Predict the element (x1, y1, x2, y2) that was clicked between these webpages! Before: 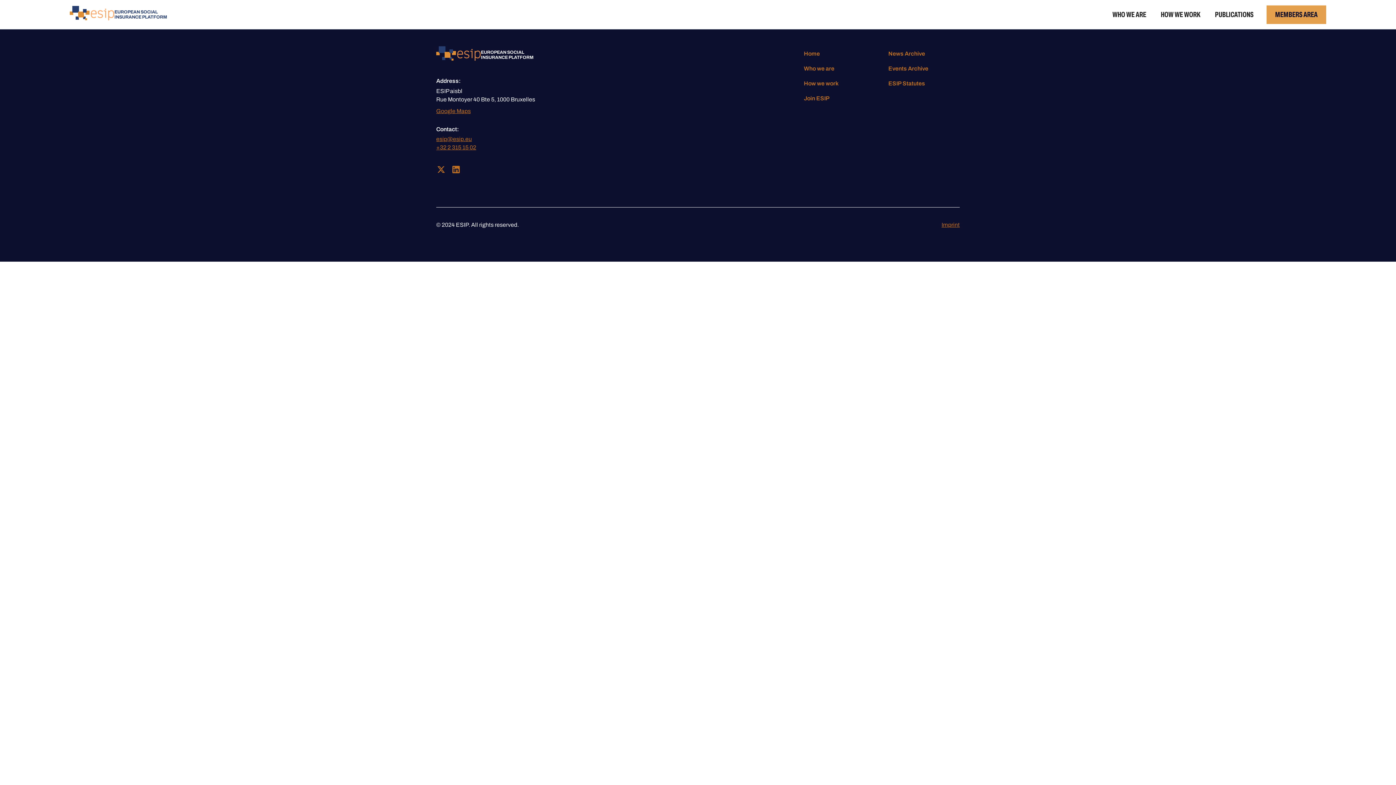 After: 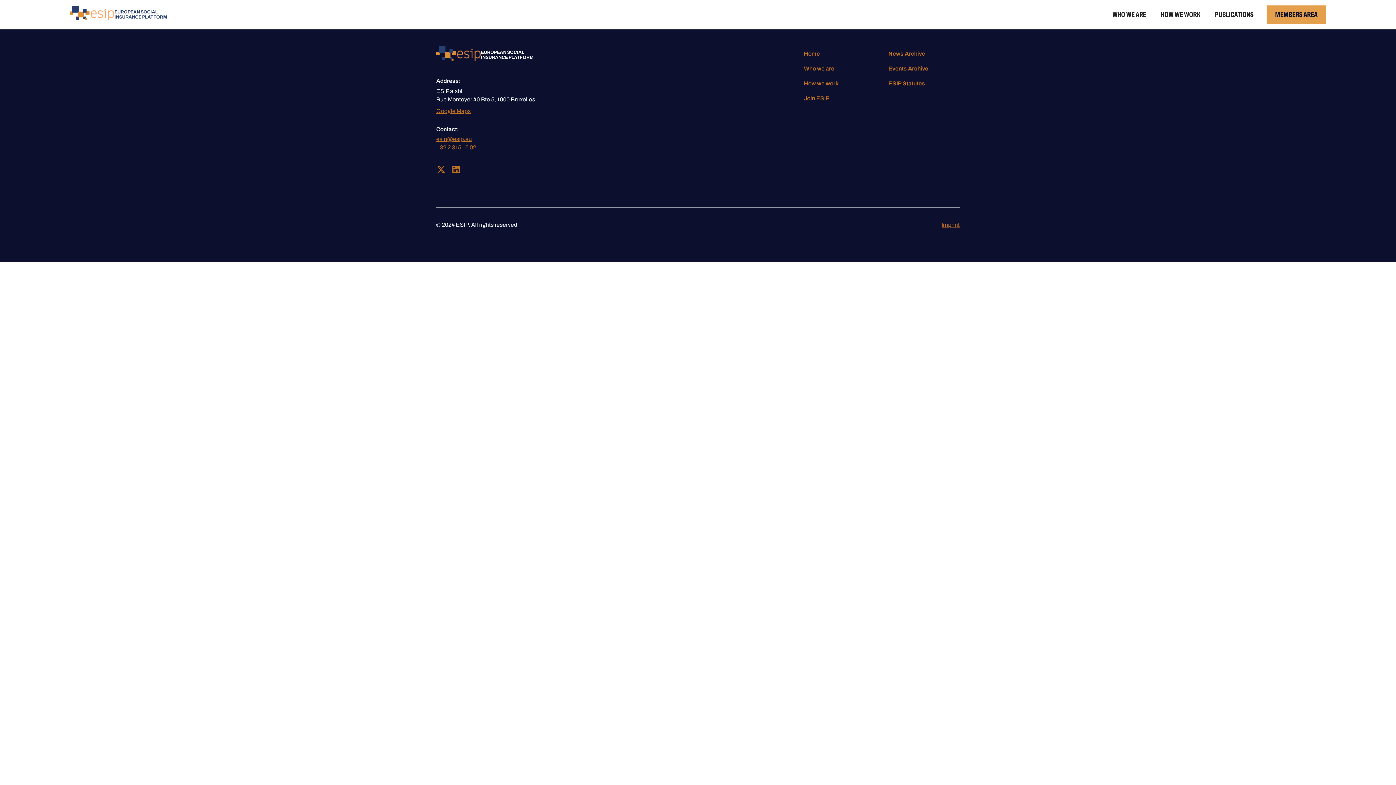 Action: label: esip@esip.eu bbox: (436, 136, 472, 142)